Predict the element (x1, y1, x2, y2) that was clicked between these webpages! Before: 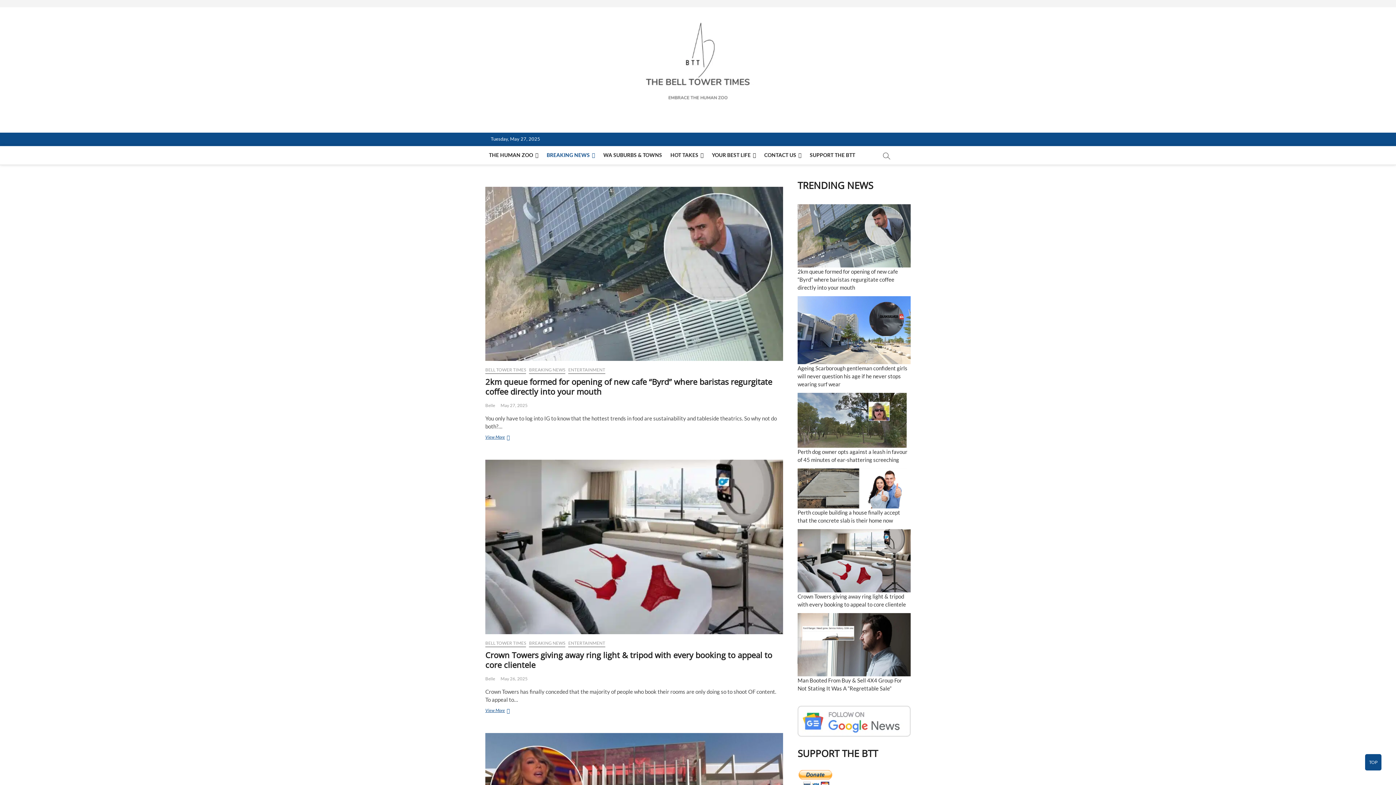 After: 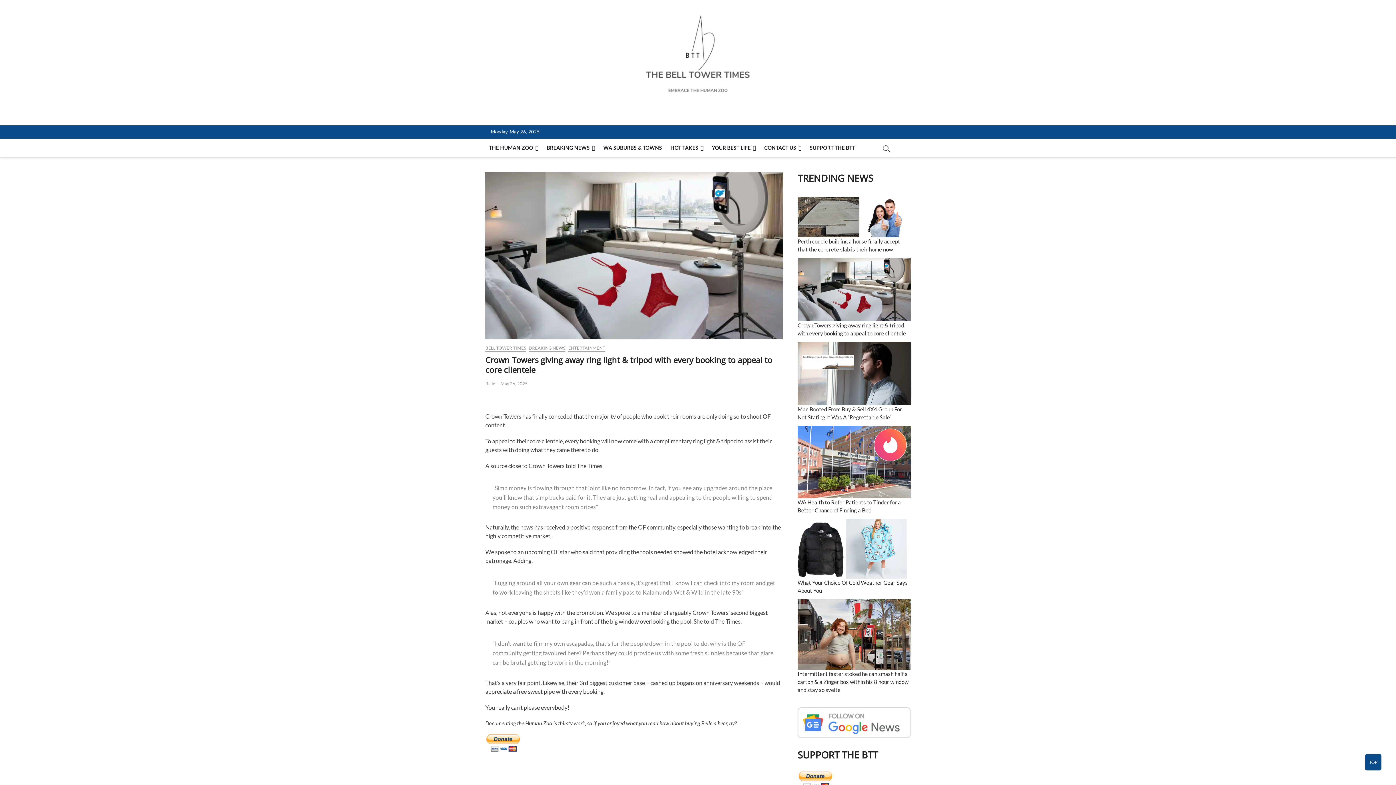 Action: bbox: (485, 460, 783, 634)